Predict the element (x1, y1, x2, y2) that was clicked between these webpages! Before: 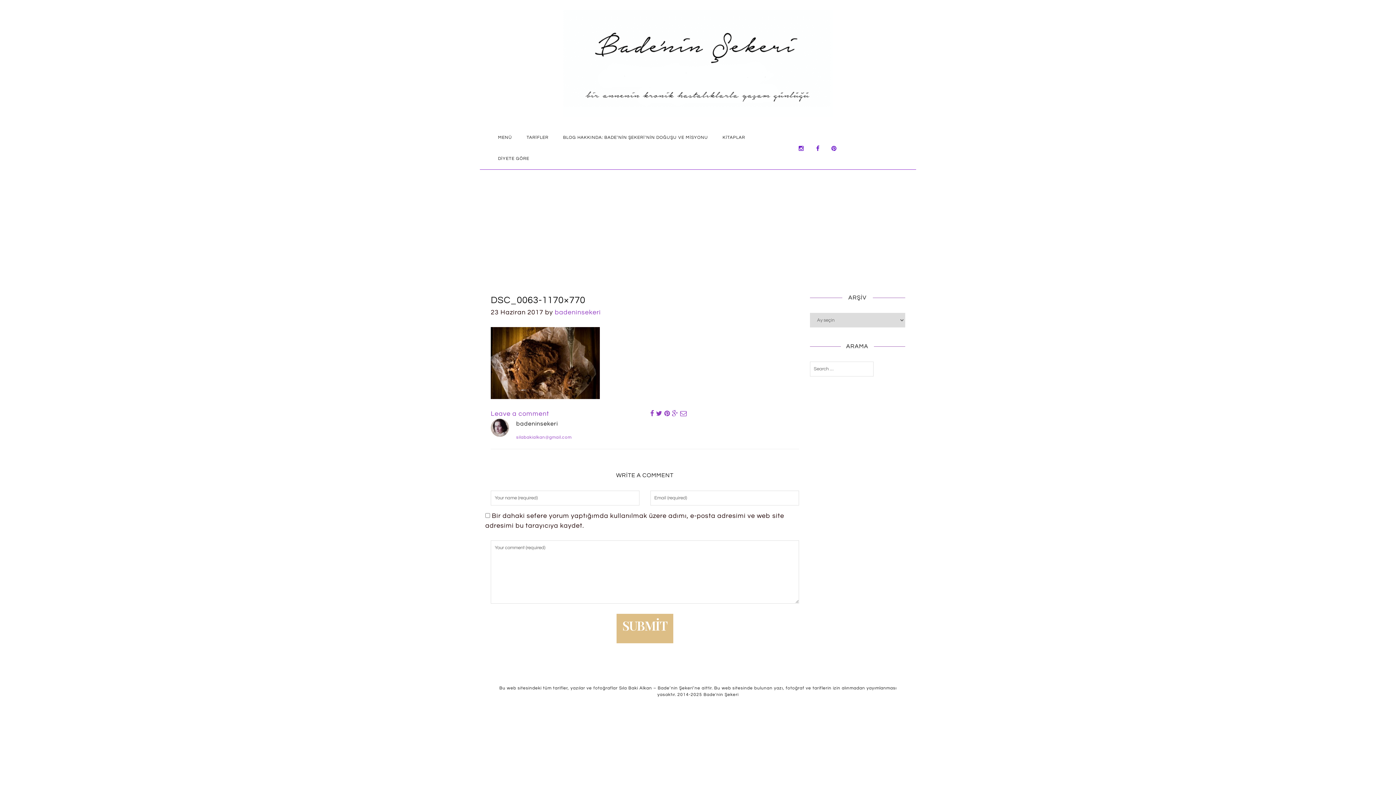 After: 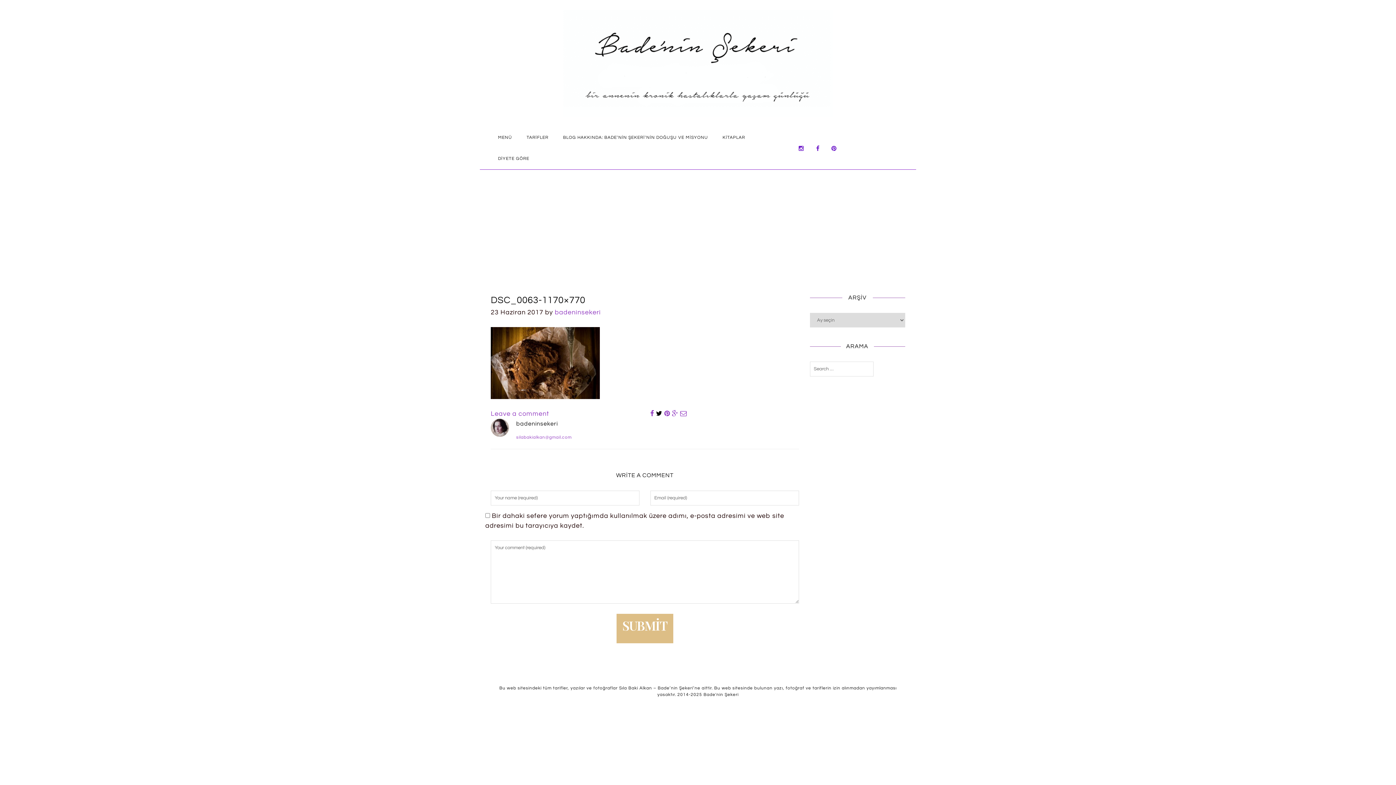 Action: bbox: (656, 410, 664, 417) label:  